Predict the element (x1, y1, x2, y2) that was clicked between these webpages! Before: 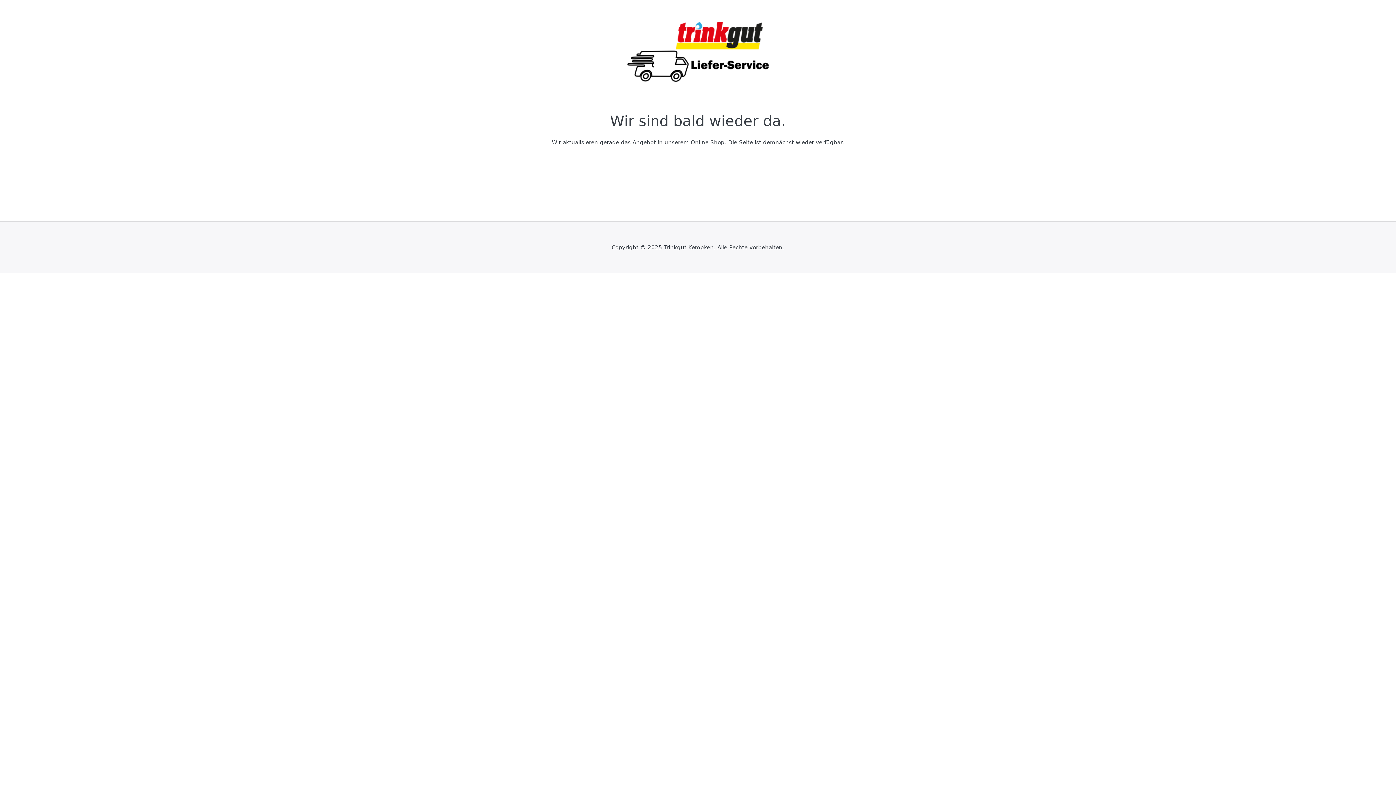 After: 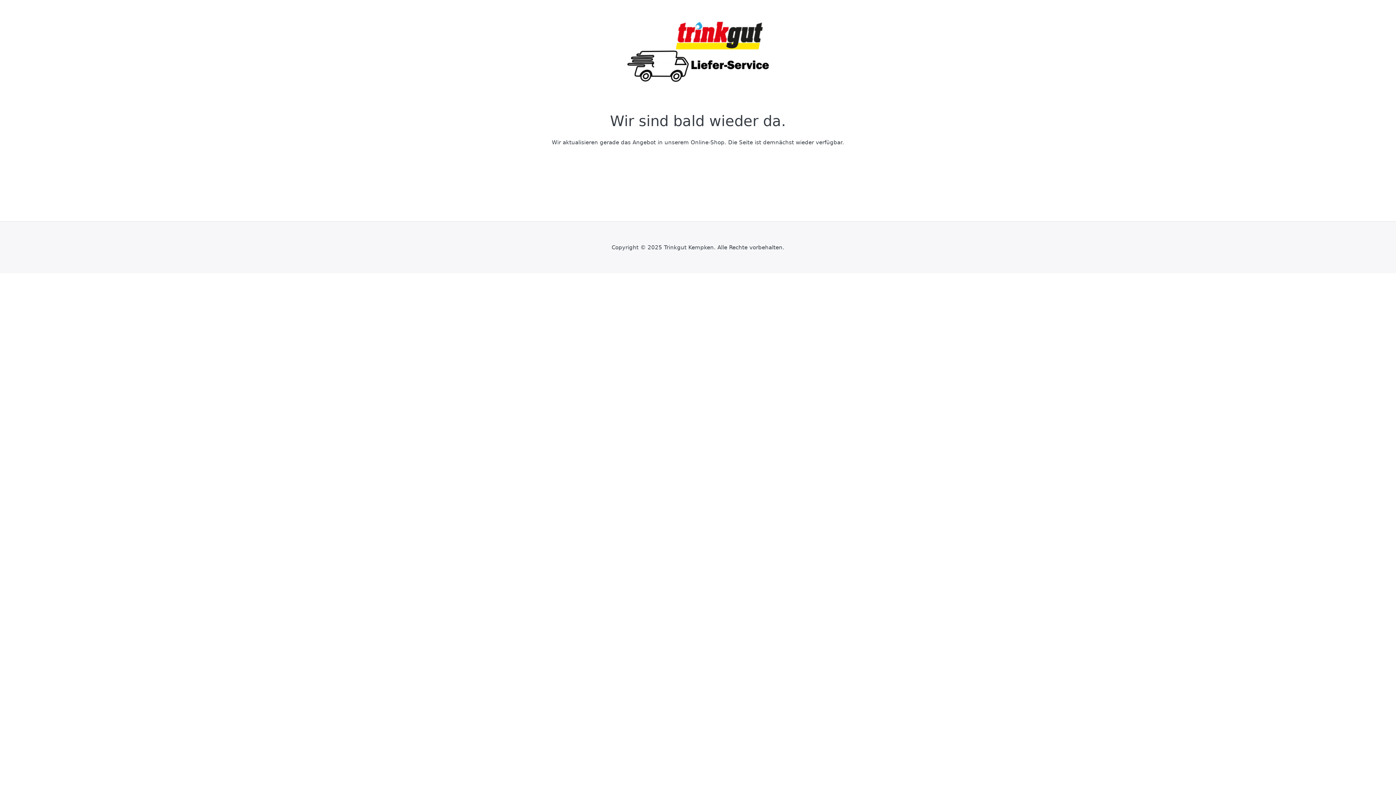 Action: bbox: (627, 48, 769, 54)